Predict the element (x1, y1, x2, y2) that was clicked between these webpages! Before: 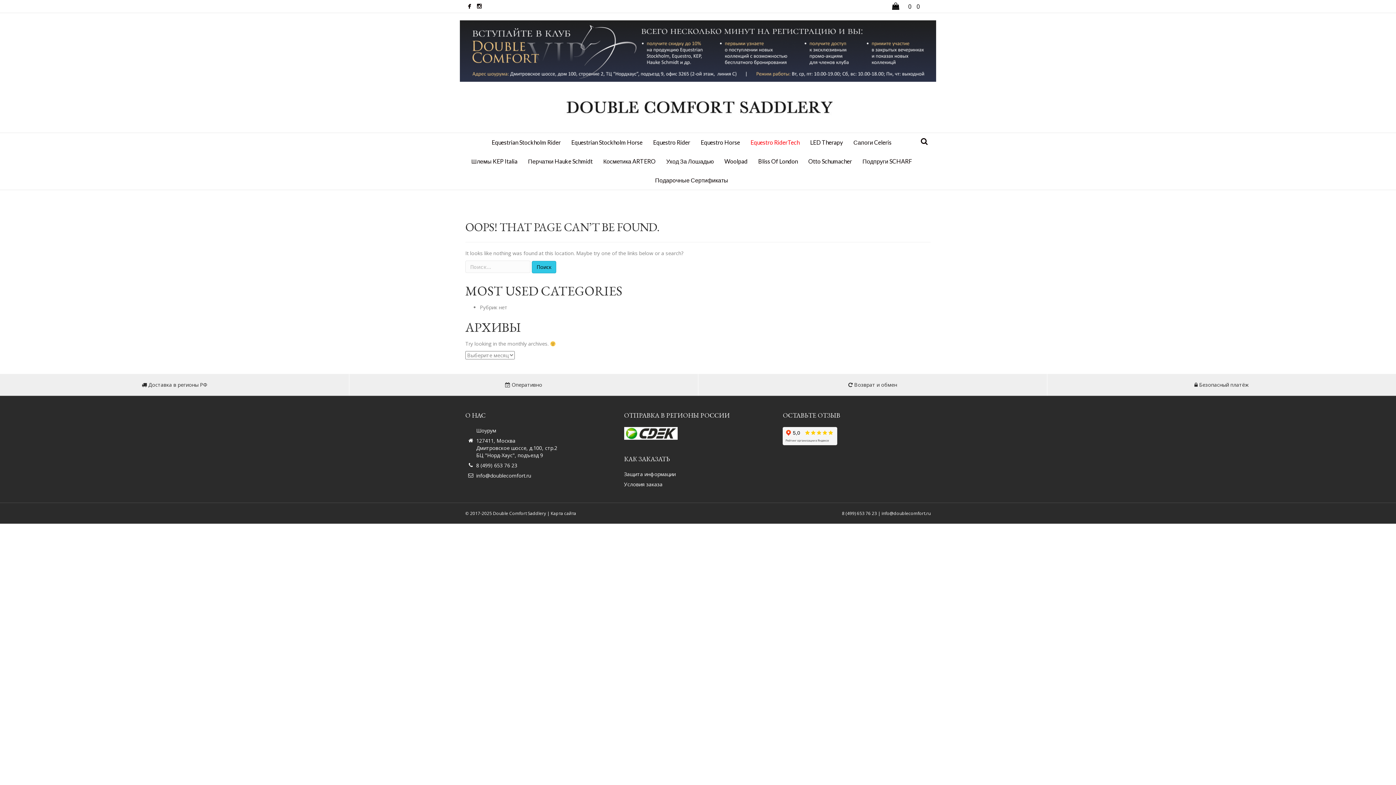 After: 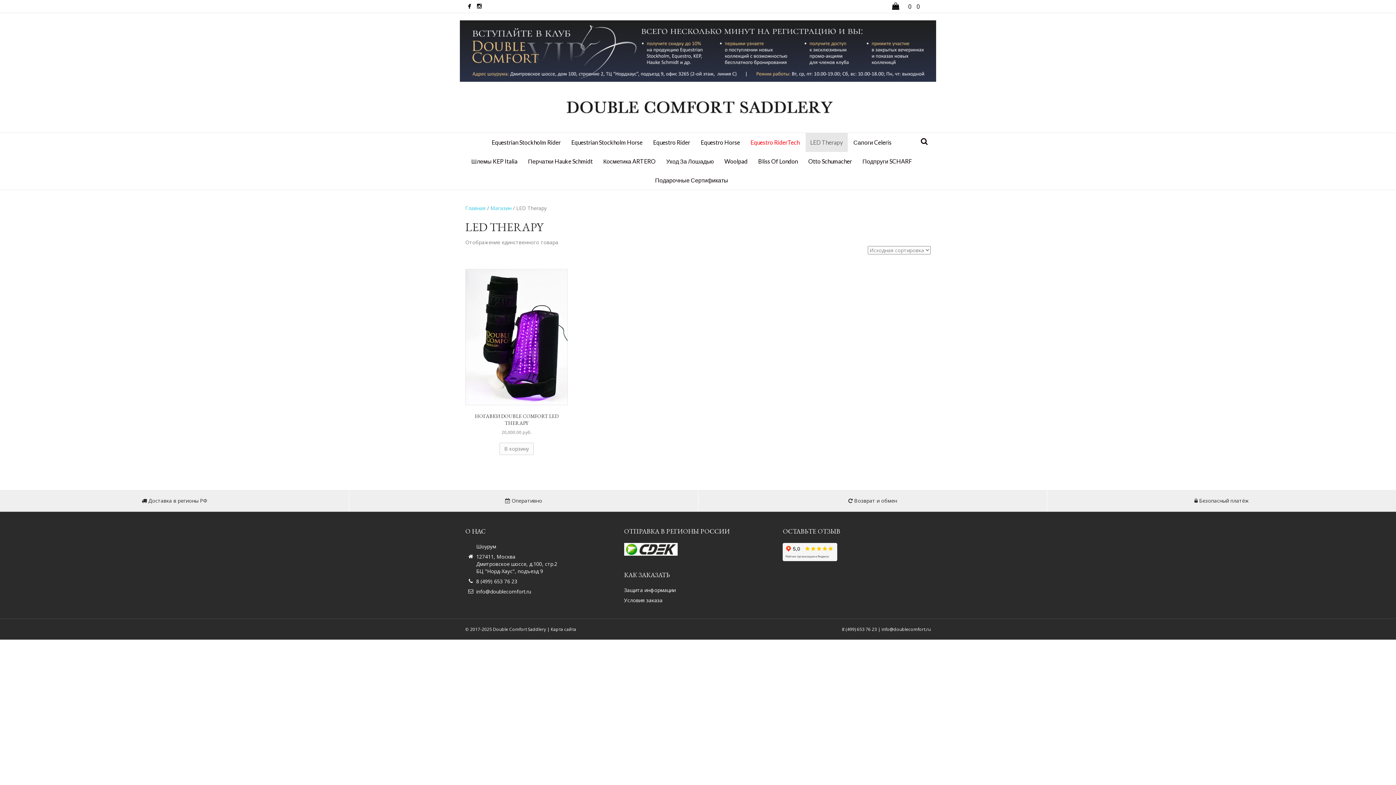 Action: label: LED Therapy bbox: (805, 133, 847, 152)